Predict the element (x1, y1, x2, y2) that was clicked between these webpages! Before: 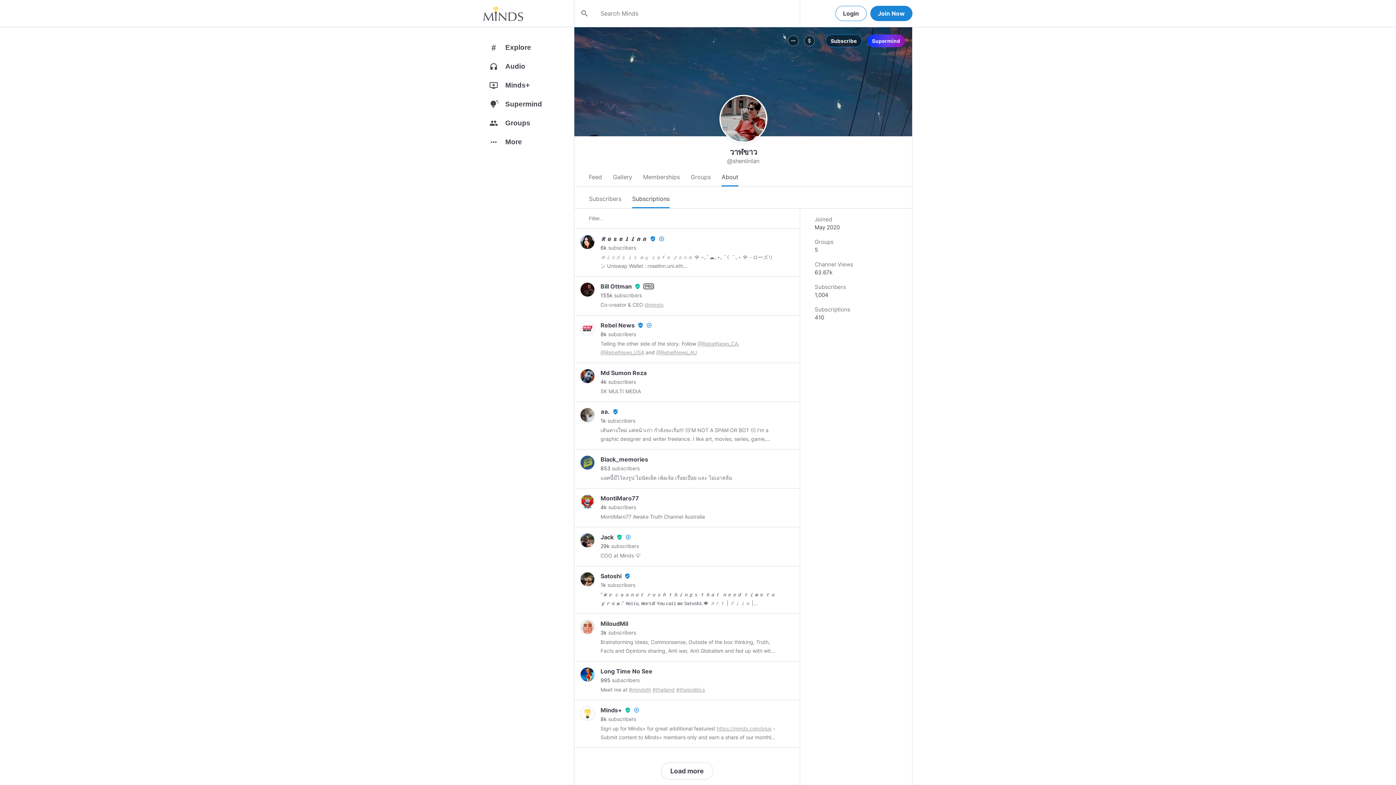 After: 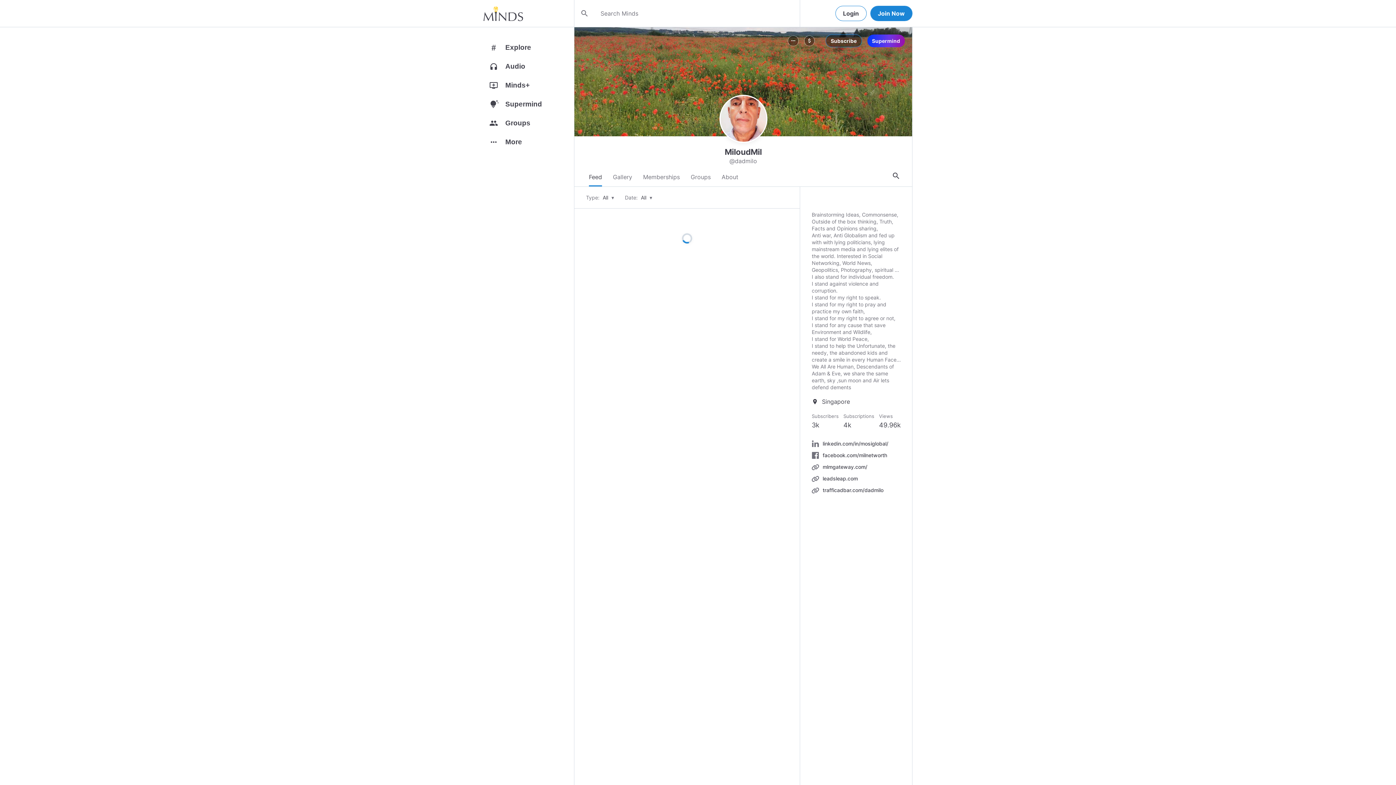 Action: bbox: (580, 620, 594, 634)